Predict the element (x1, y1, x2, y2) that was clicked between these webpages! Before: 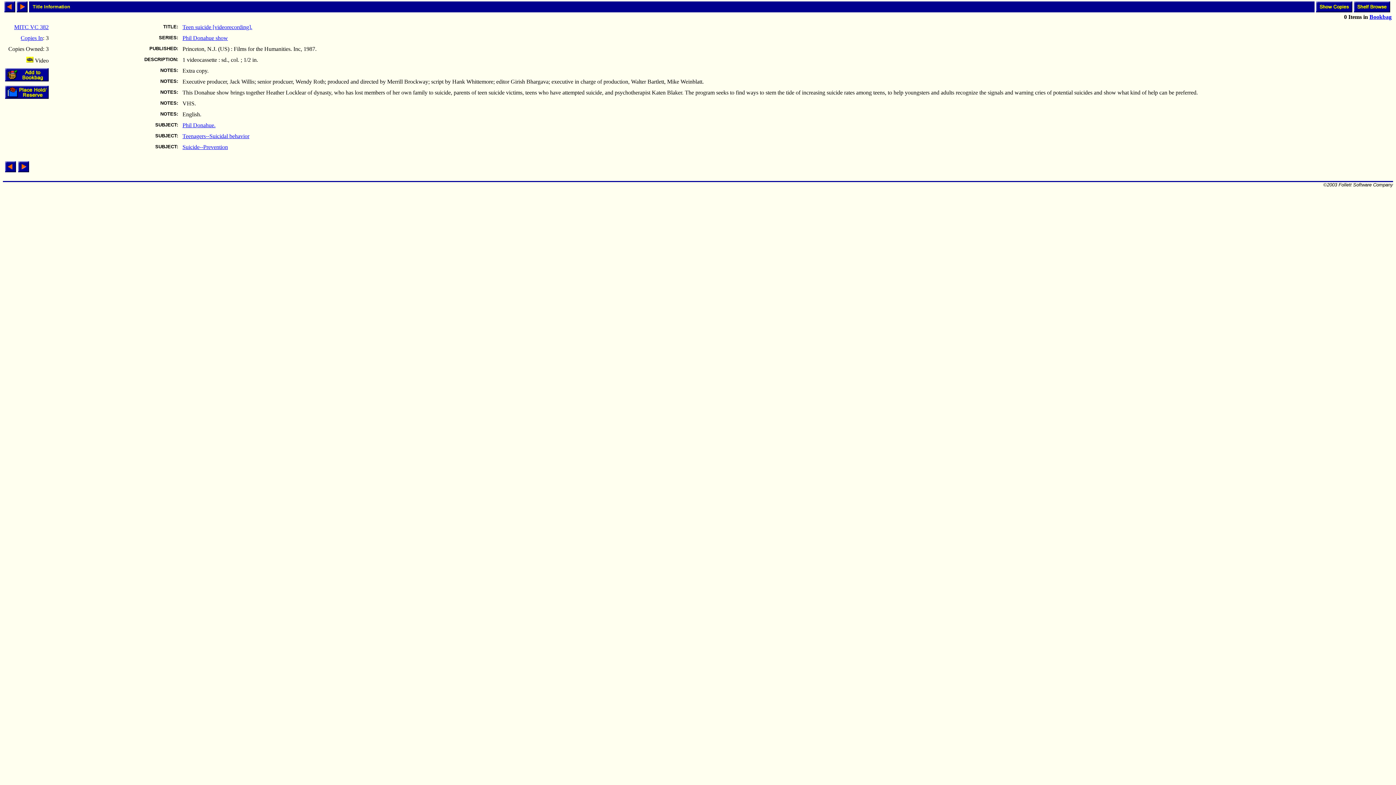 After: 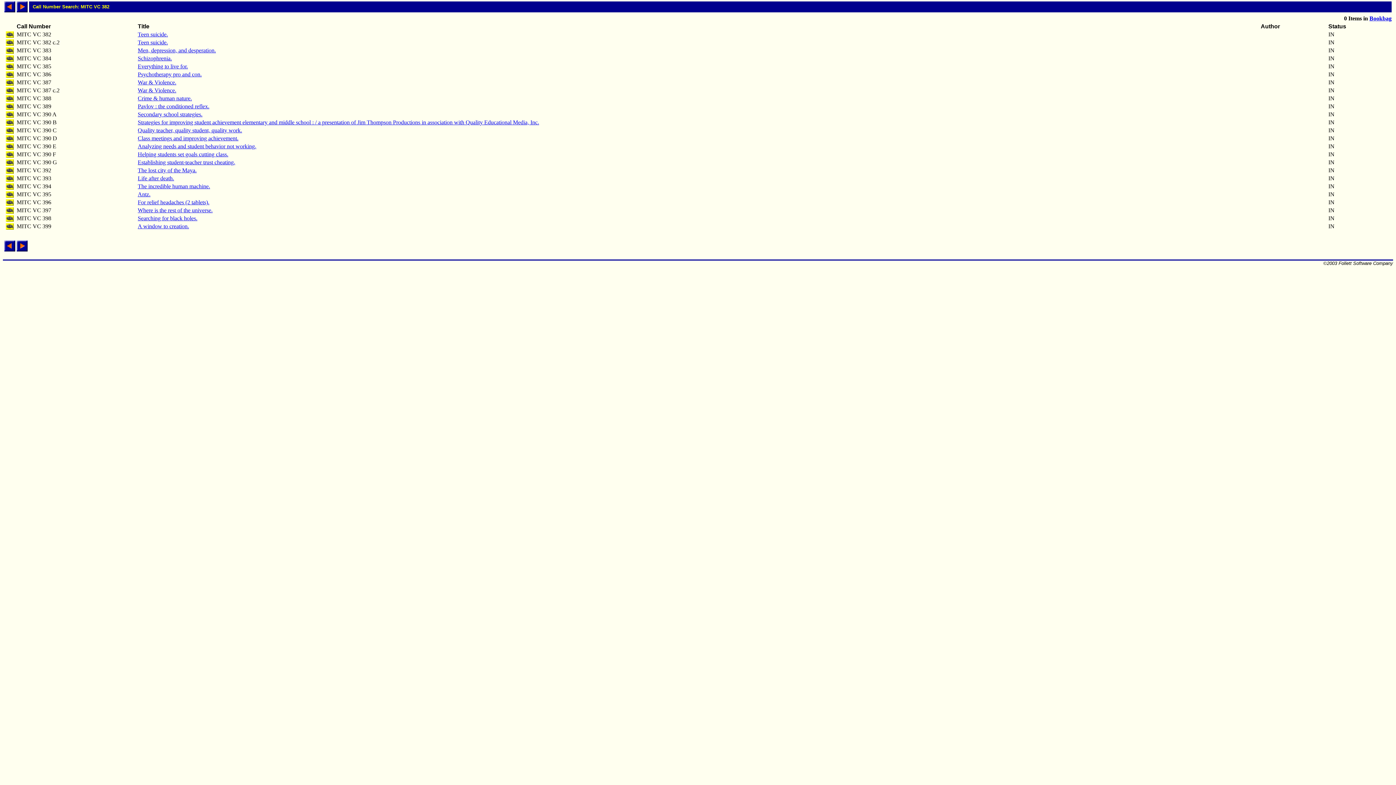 Action: label: MITC VC 382 bbox: (14, 24, 48, 30)